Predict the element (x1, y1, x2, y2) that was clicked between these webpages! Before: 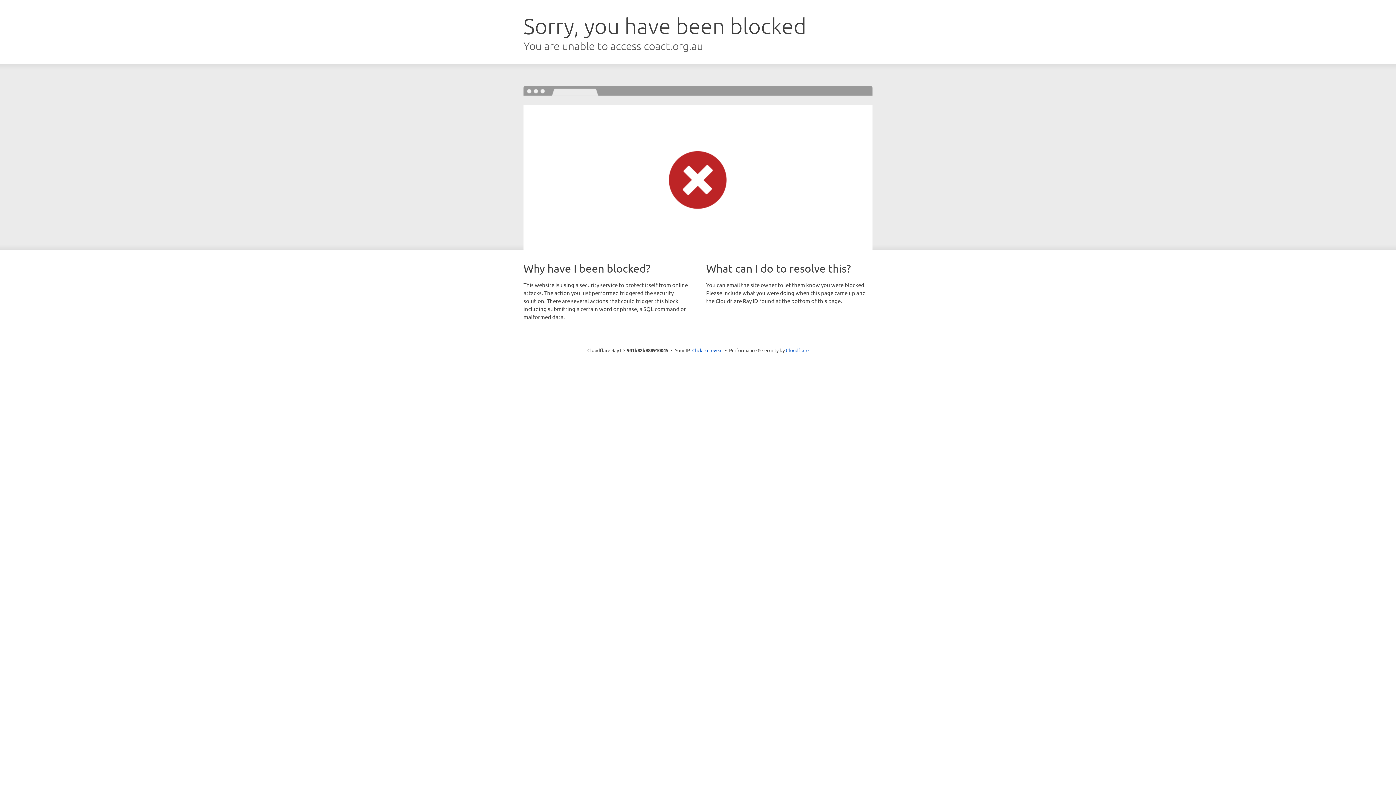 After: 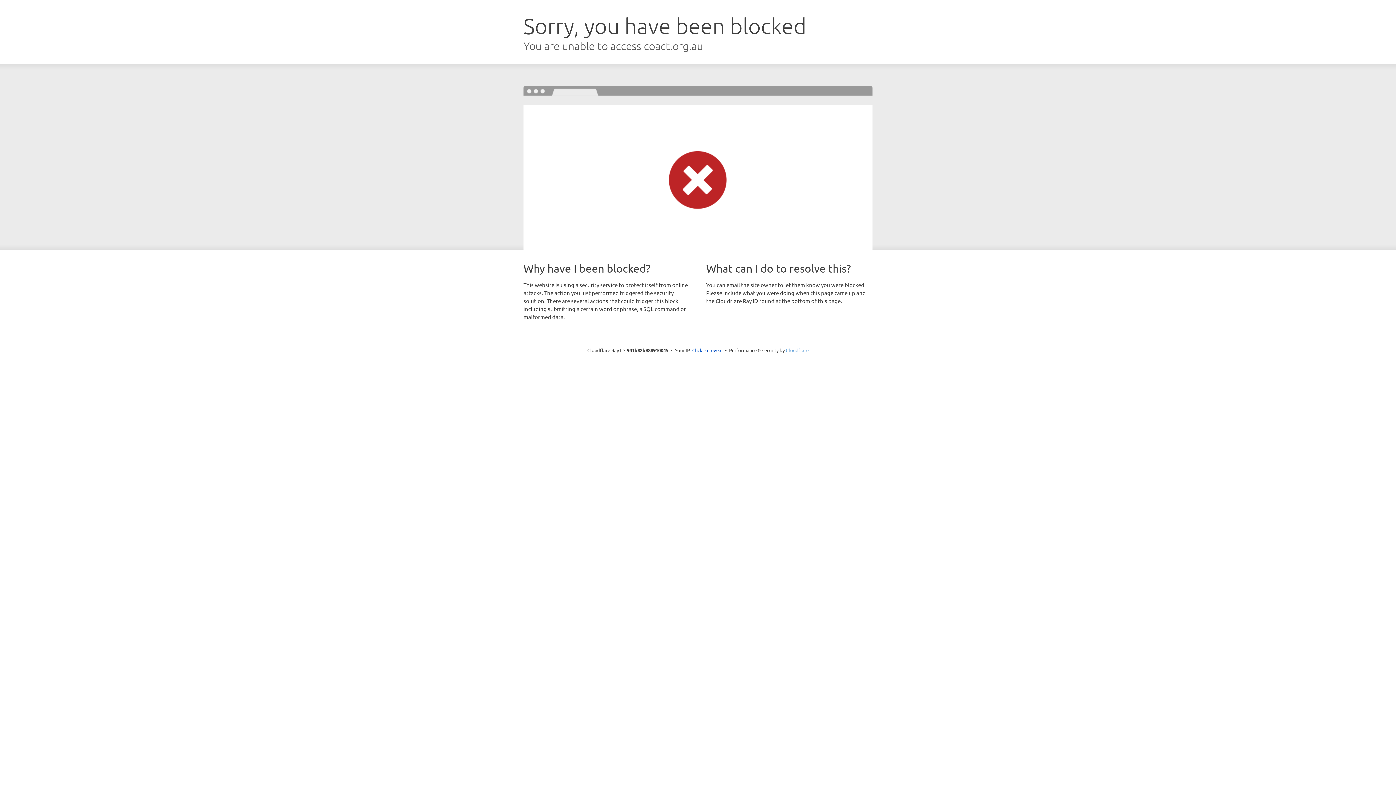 Action: bbox: (786, 347, 808, 353) label: Cloudflare